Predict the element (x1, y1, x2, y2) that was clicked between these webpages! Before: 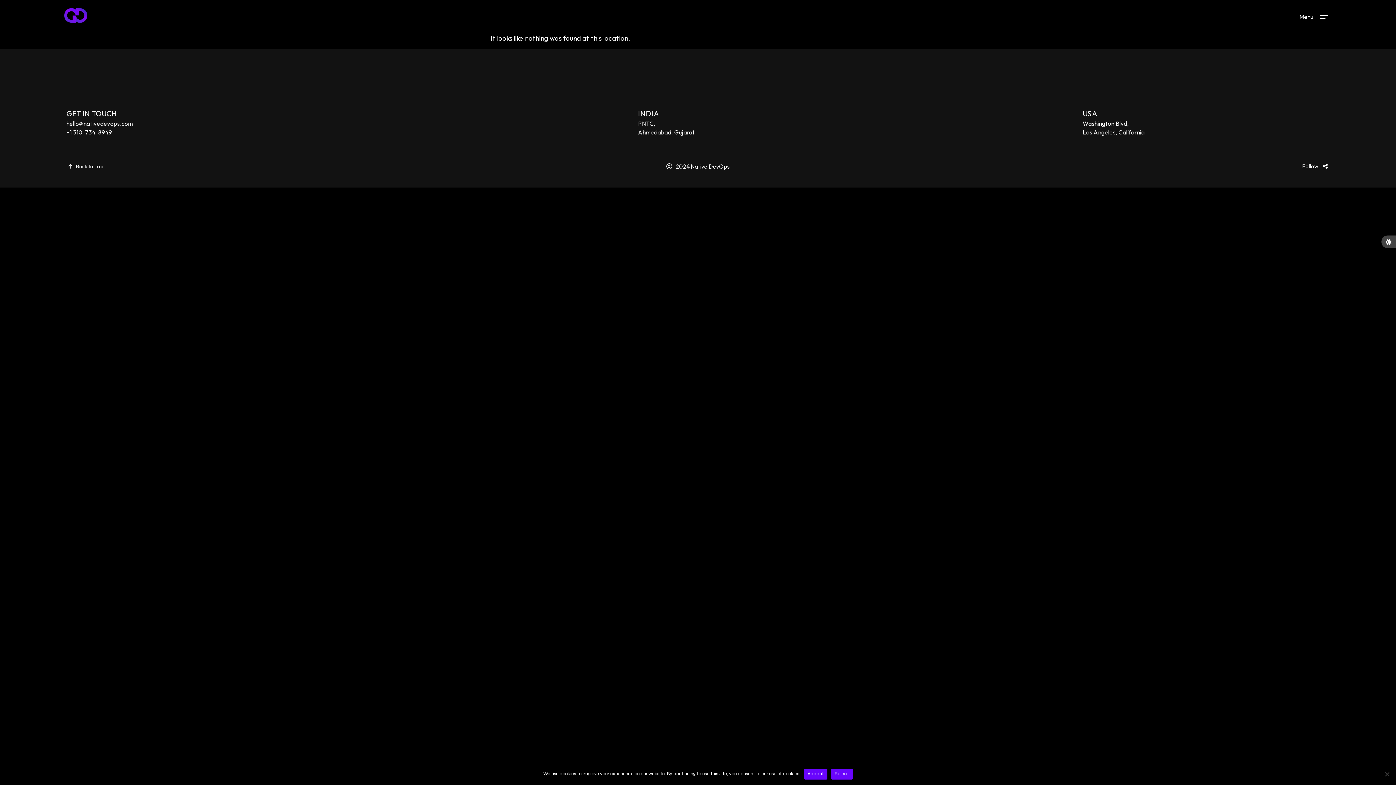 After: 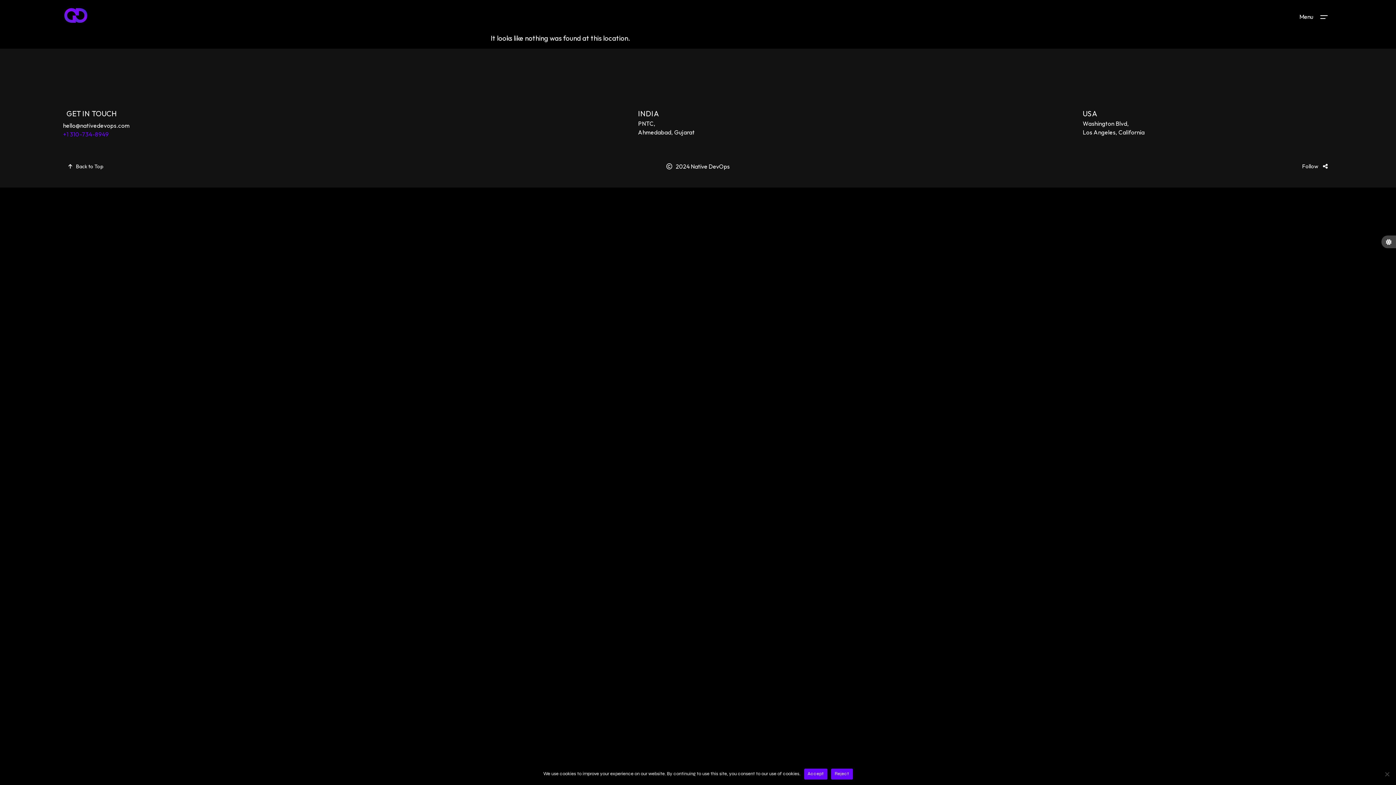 Action: bbox: (66, 127, 133, 136) label: +1 310-734-8949